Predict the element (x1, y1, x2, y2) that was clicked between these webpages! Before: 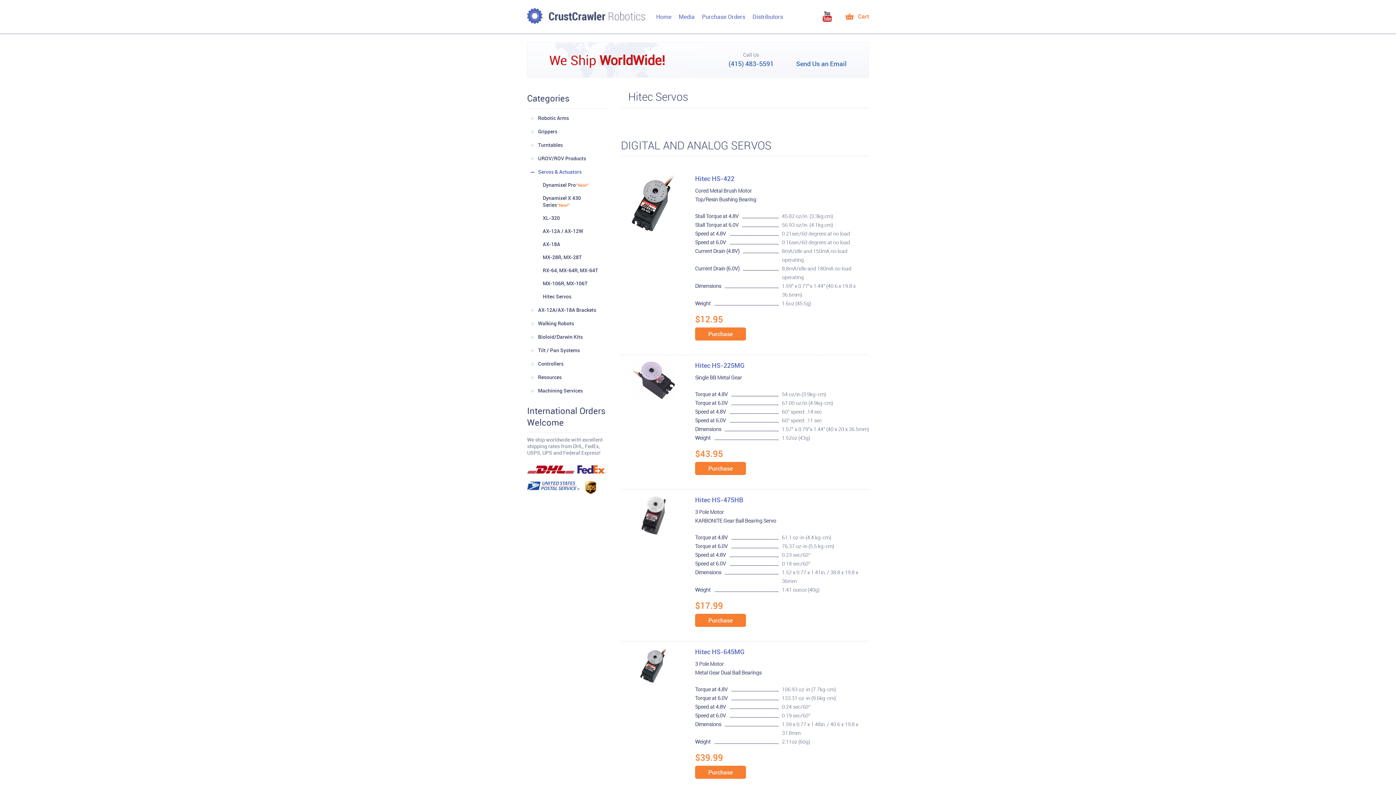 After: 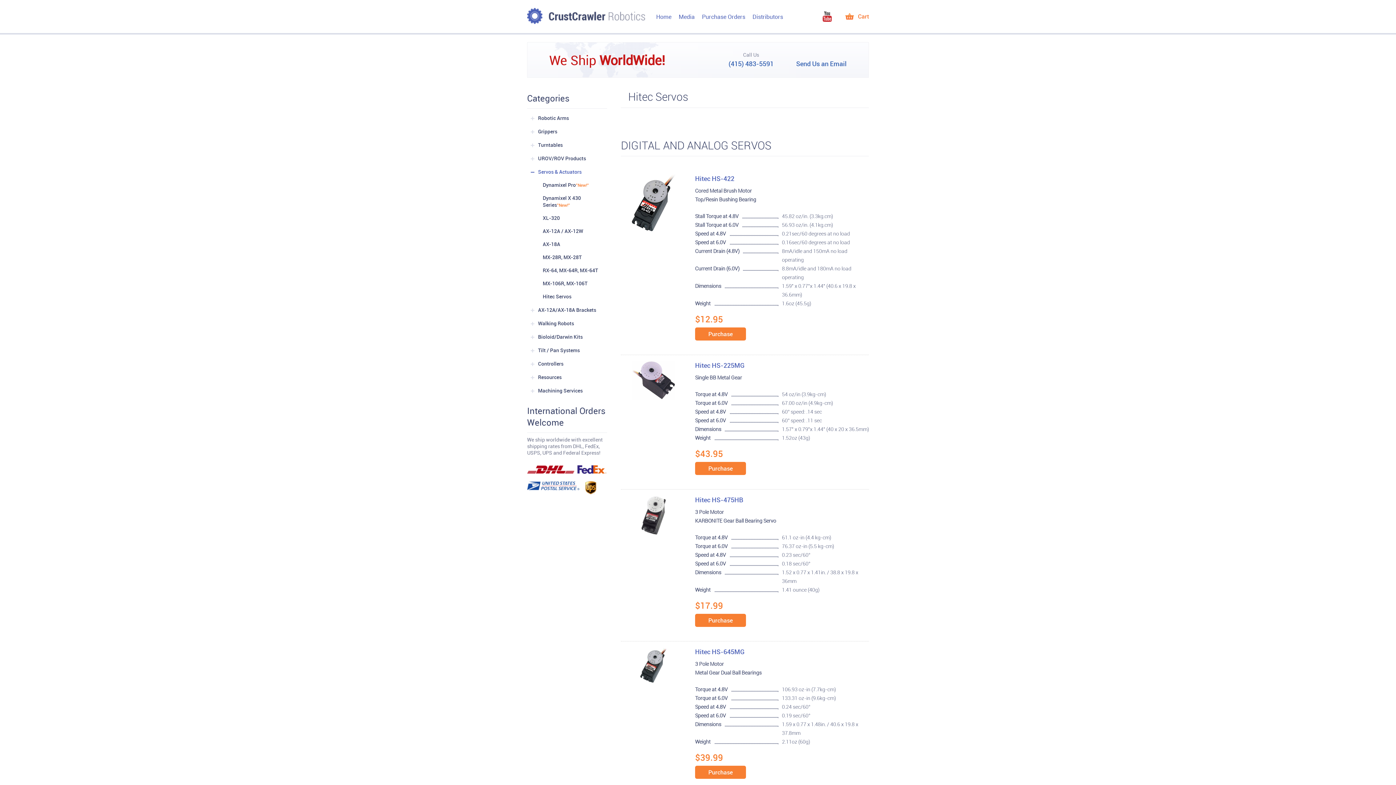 Action: bbox: (529, 290, 607, 302) label: Hitec Servos